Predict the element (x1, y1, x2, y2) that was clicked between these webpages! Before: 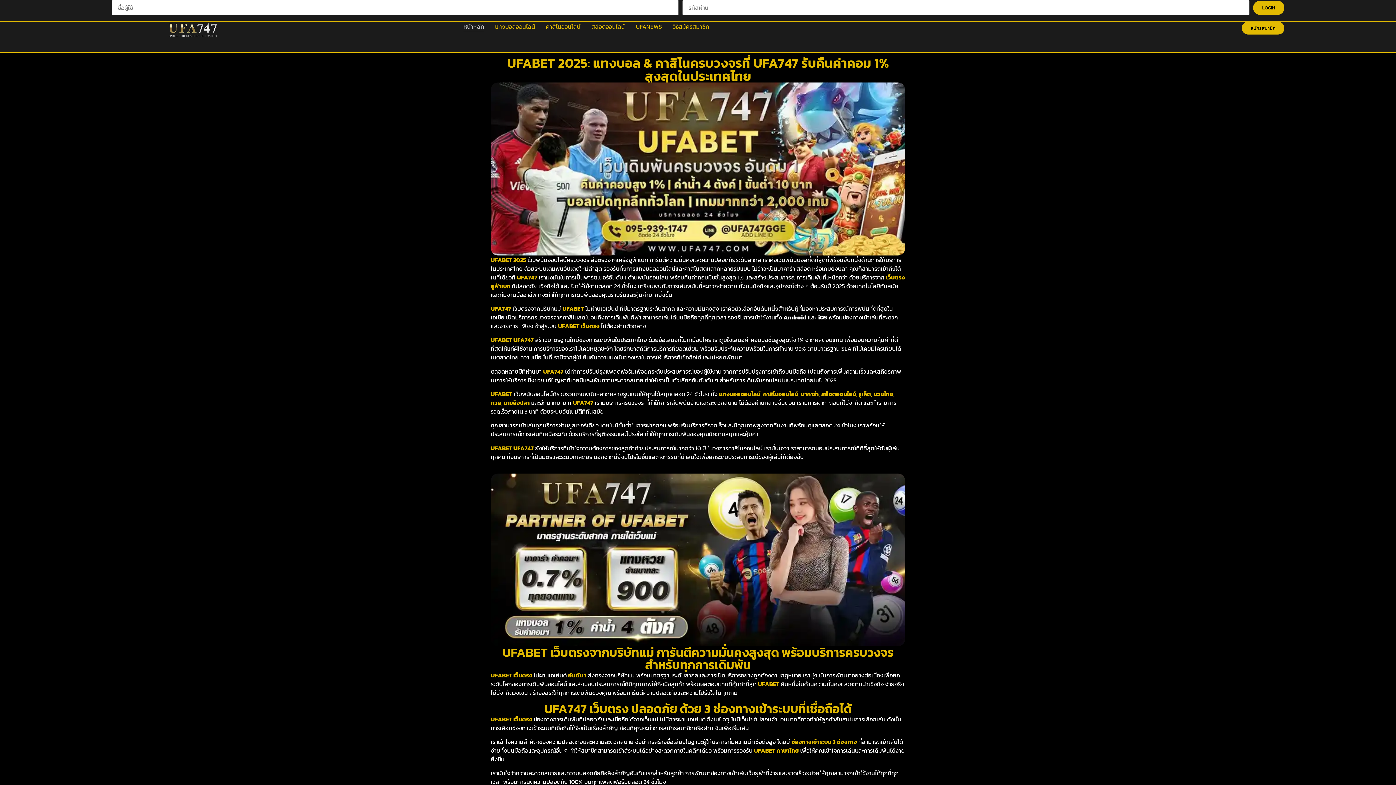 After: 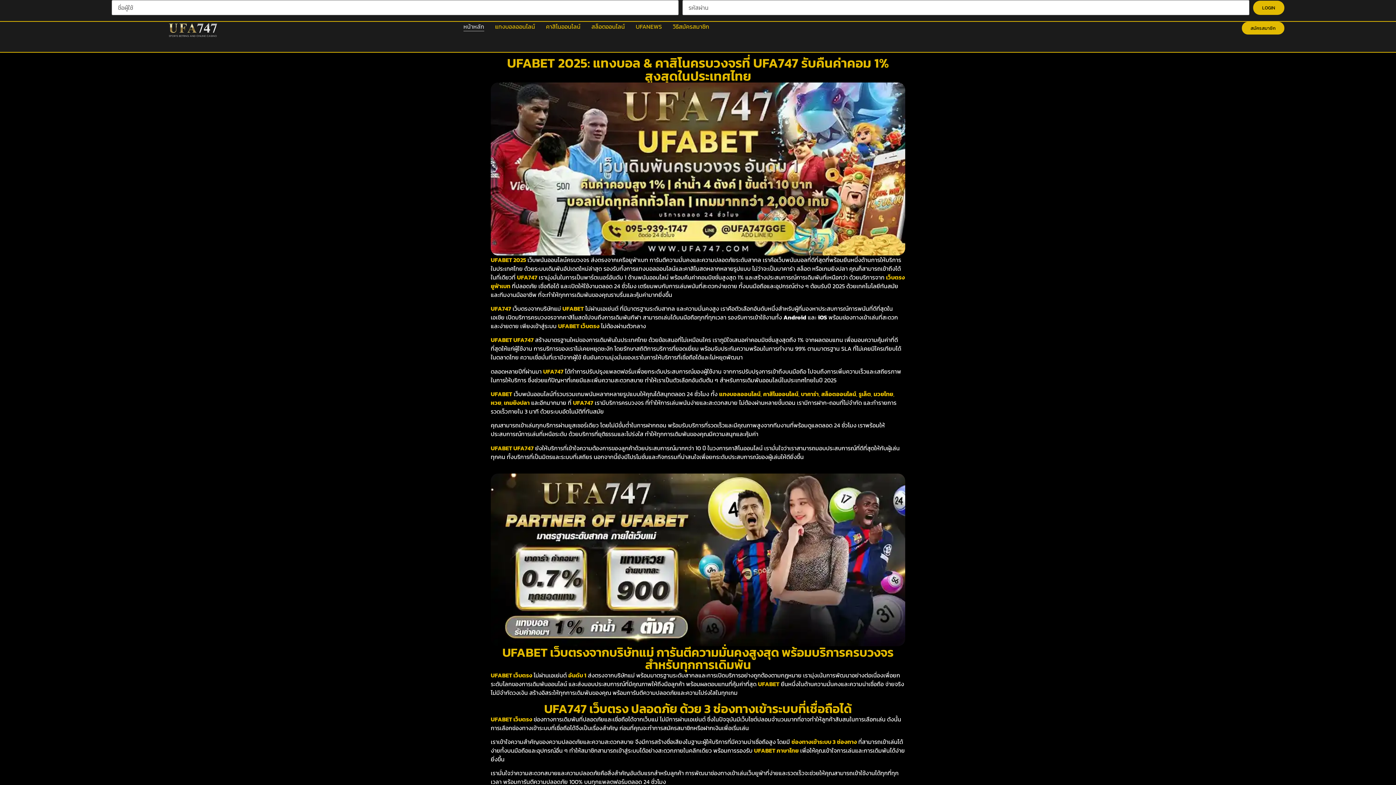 Action: bbox: (1253, 0, 1284, 14) label: LOGIN